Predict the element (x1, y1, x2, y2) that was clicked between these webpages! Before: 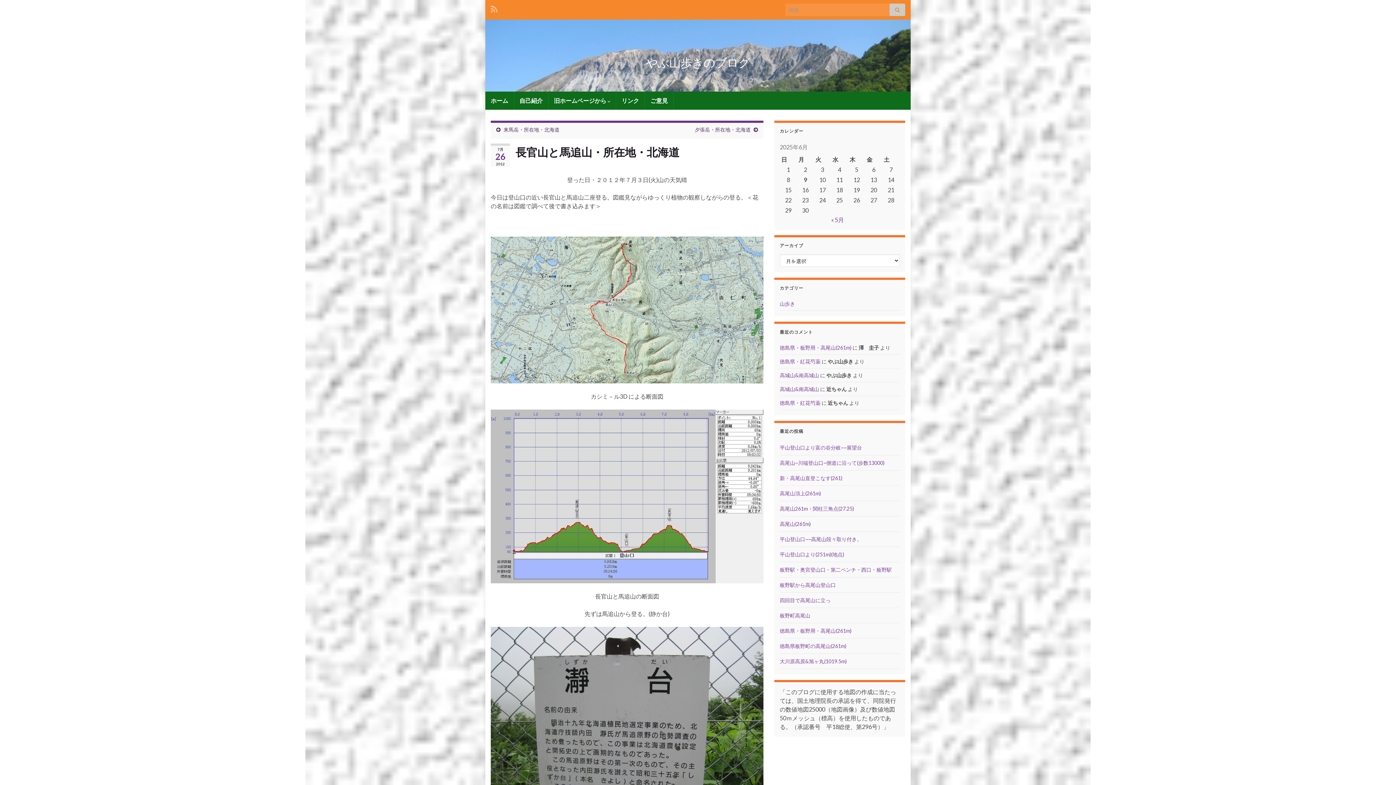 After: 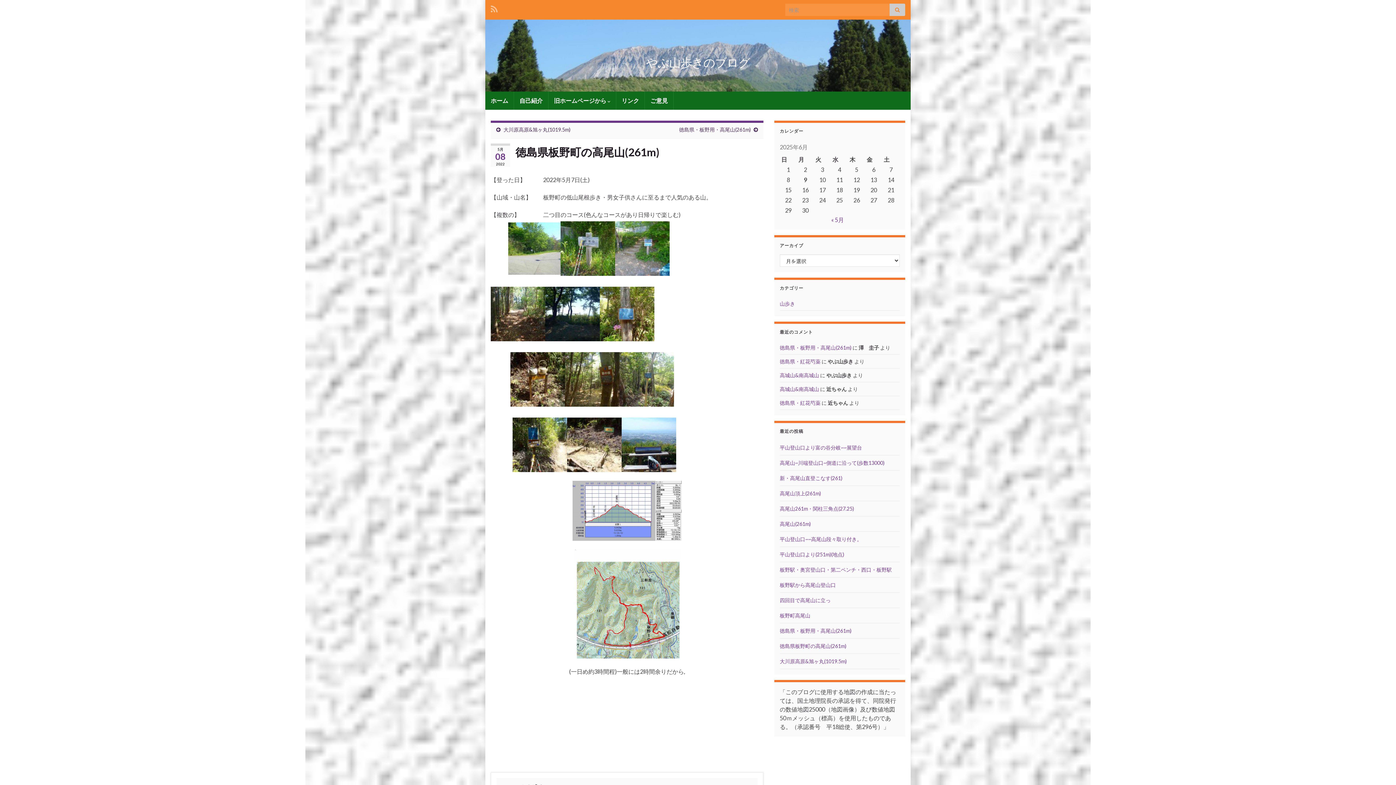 Action: label: 徳島県板野町の高尾山(261m) bbox: (780, 643, 846, 649)